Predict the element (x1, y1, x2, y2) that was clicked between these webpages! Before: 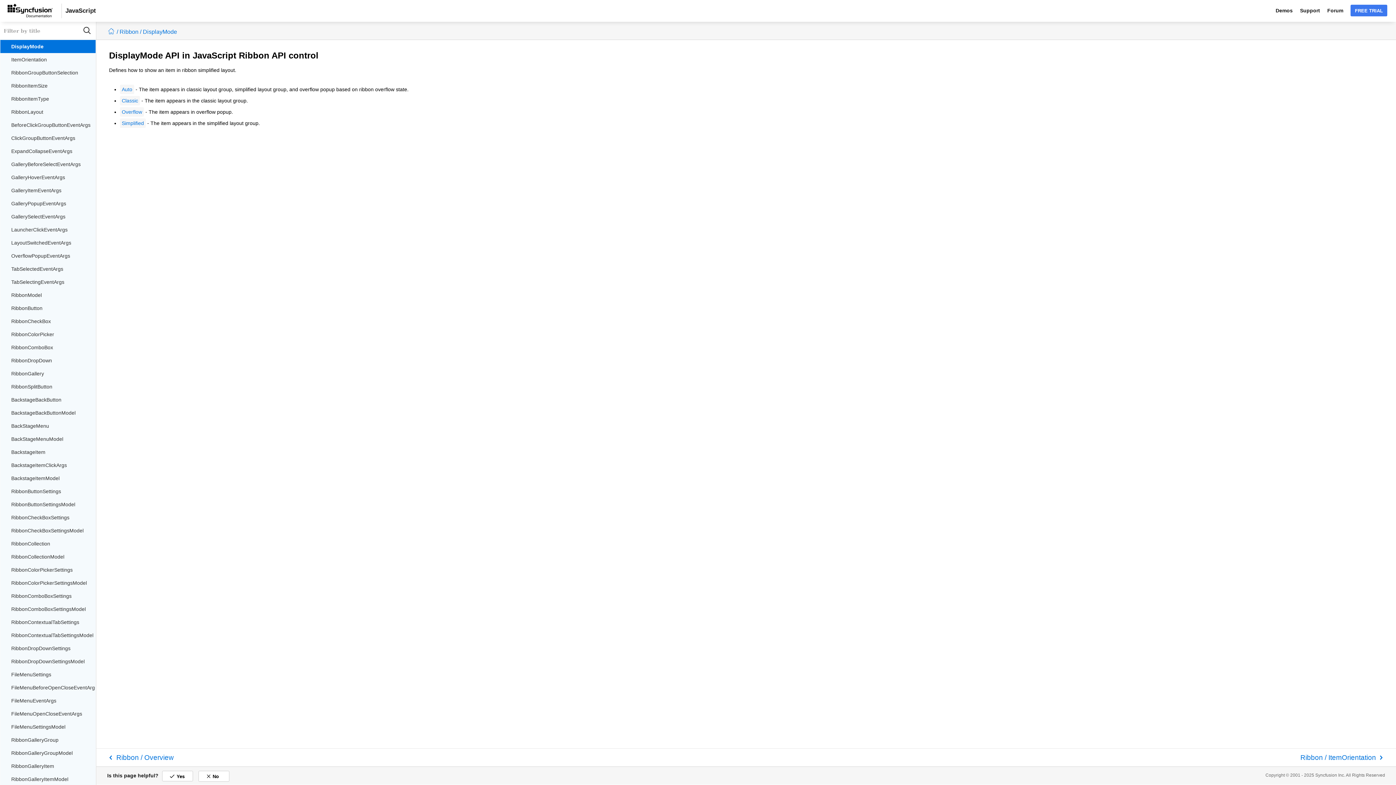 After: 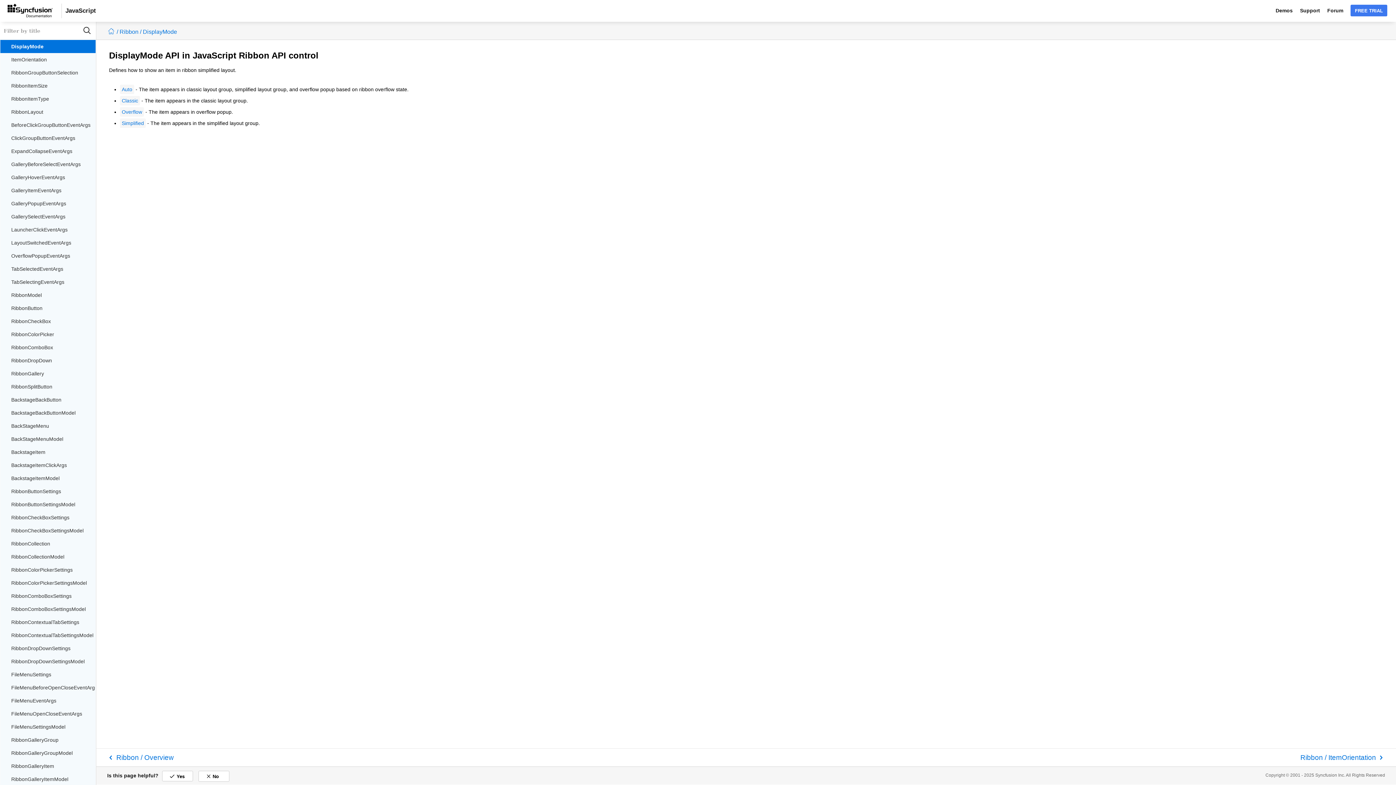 Action: bbox: (116, 28, 138, 34) label: / Ribbon